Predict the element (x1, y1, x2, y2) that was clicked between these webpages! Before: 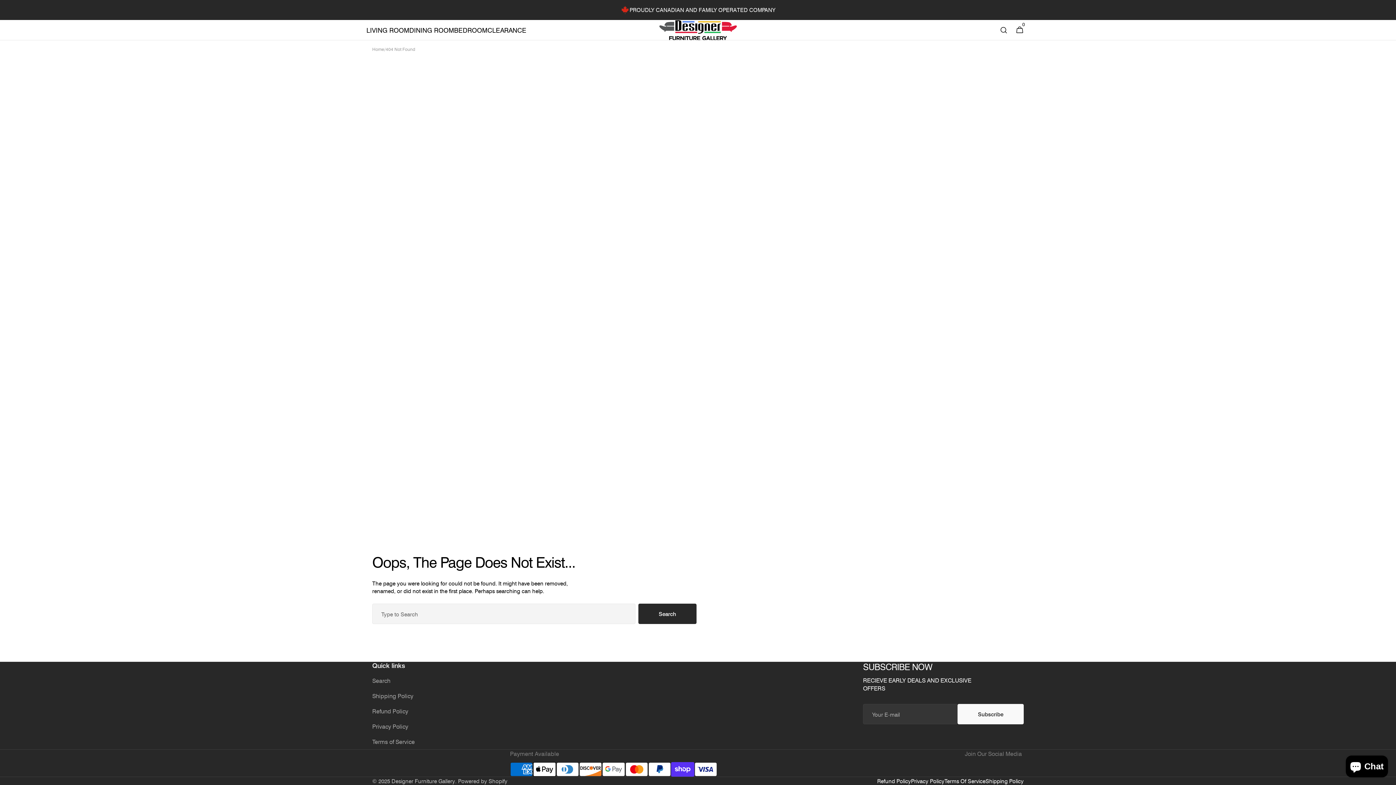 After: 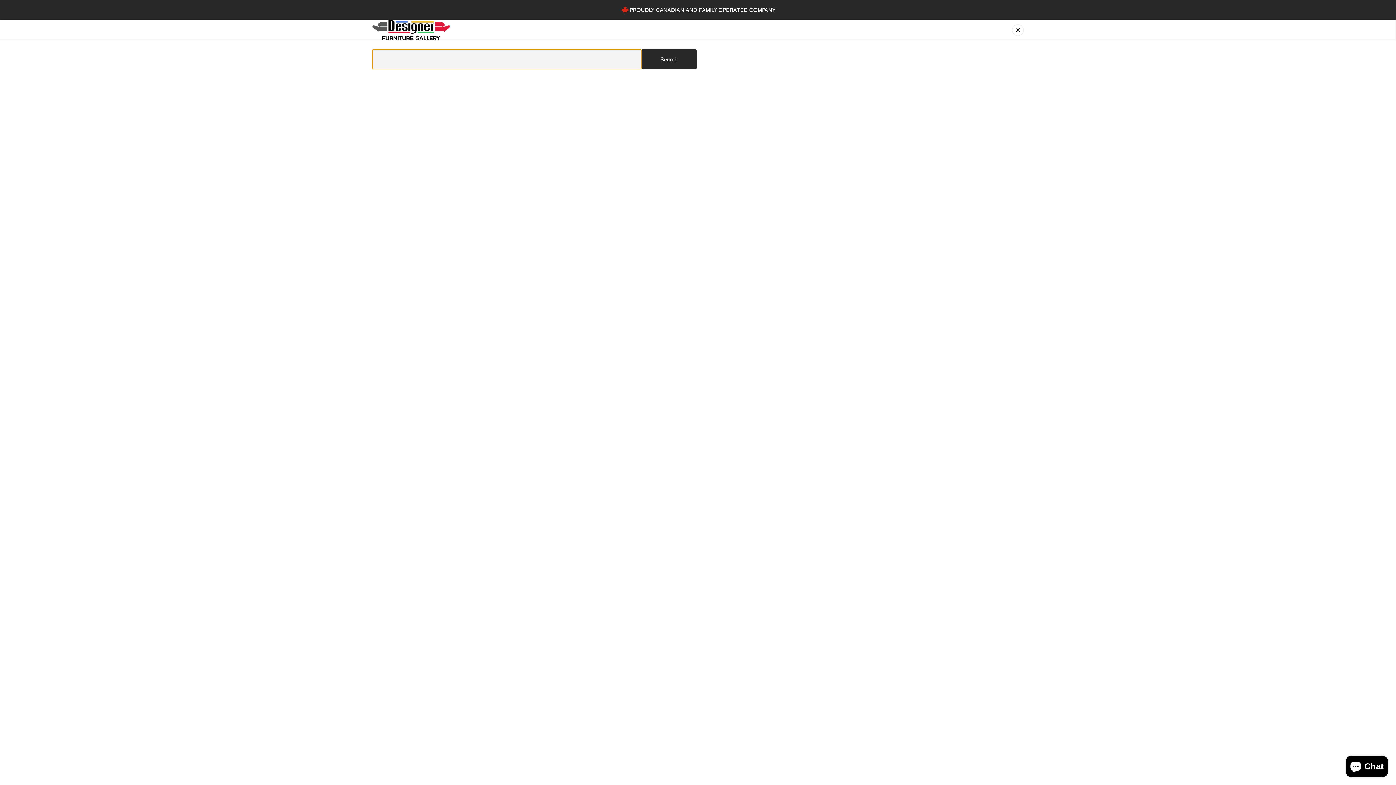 Action: bbox: (996, 20, 1012, 40)